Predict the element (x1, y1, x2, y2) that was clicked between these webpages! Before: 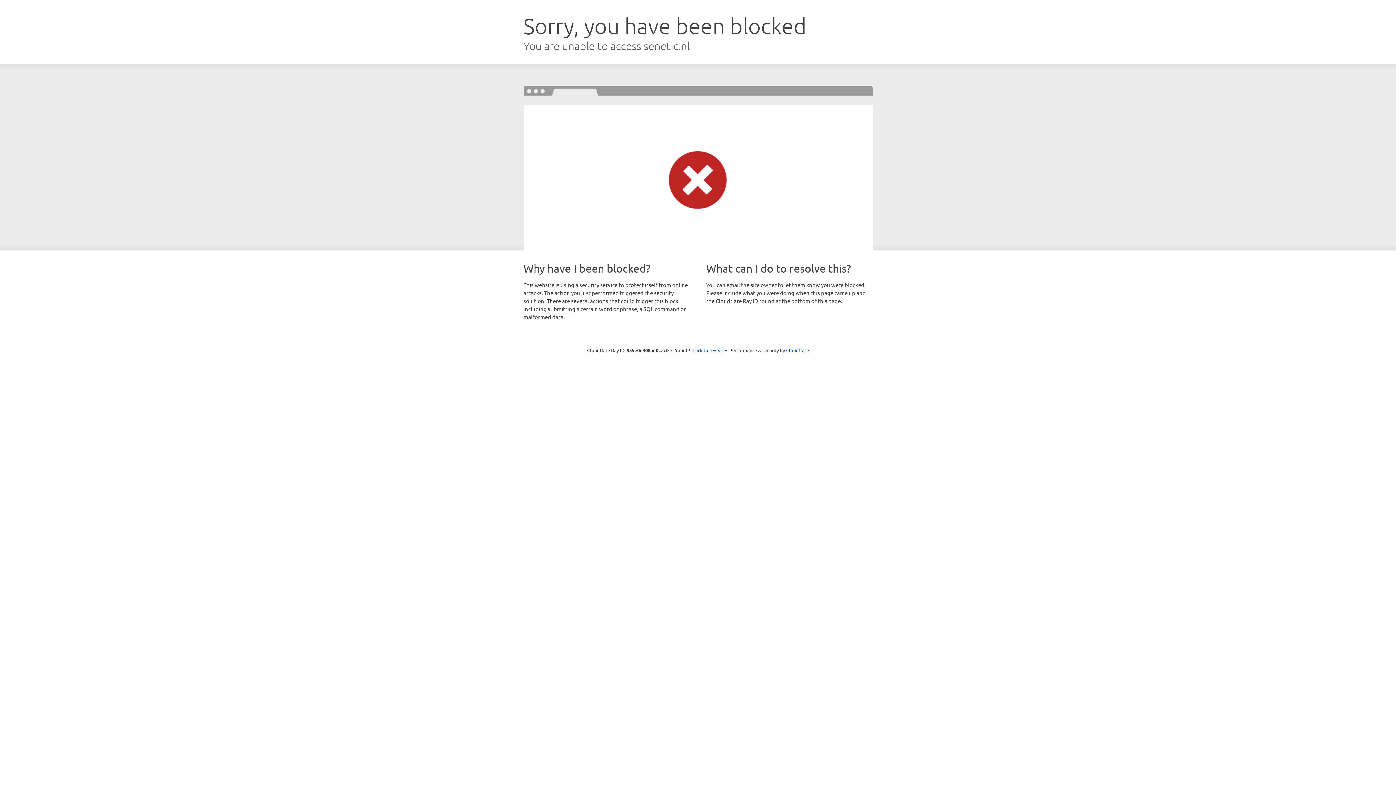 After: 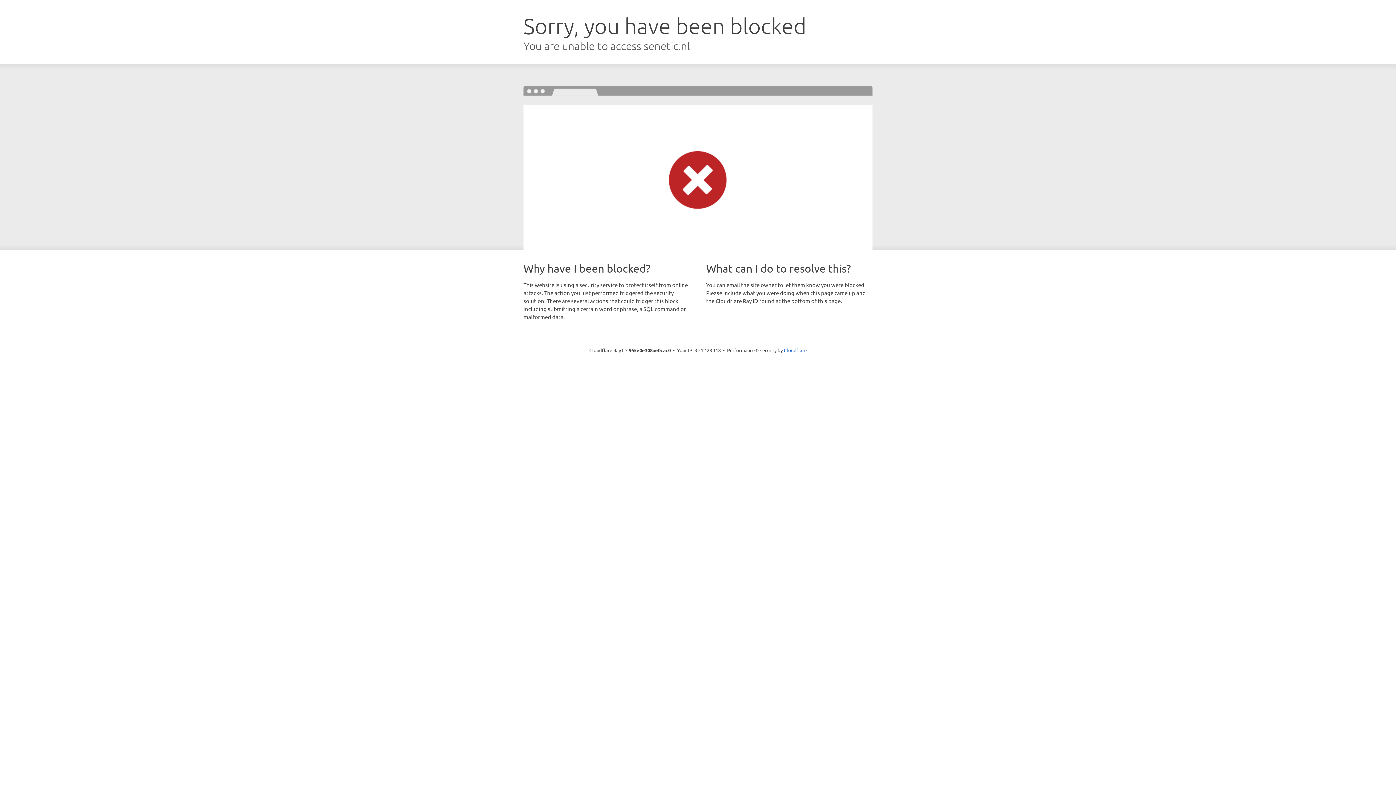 Action: label: Click to reveal bbox: (692, 346, 723, 353)